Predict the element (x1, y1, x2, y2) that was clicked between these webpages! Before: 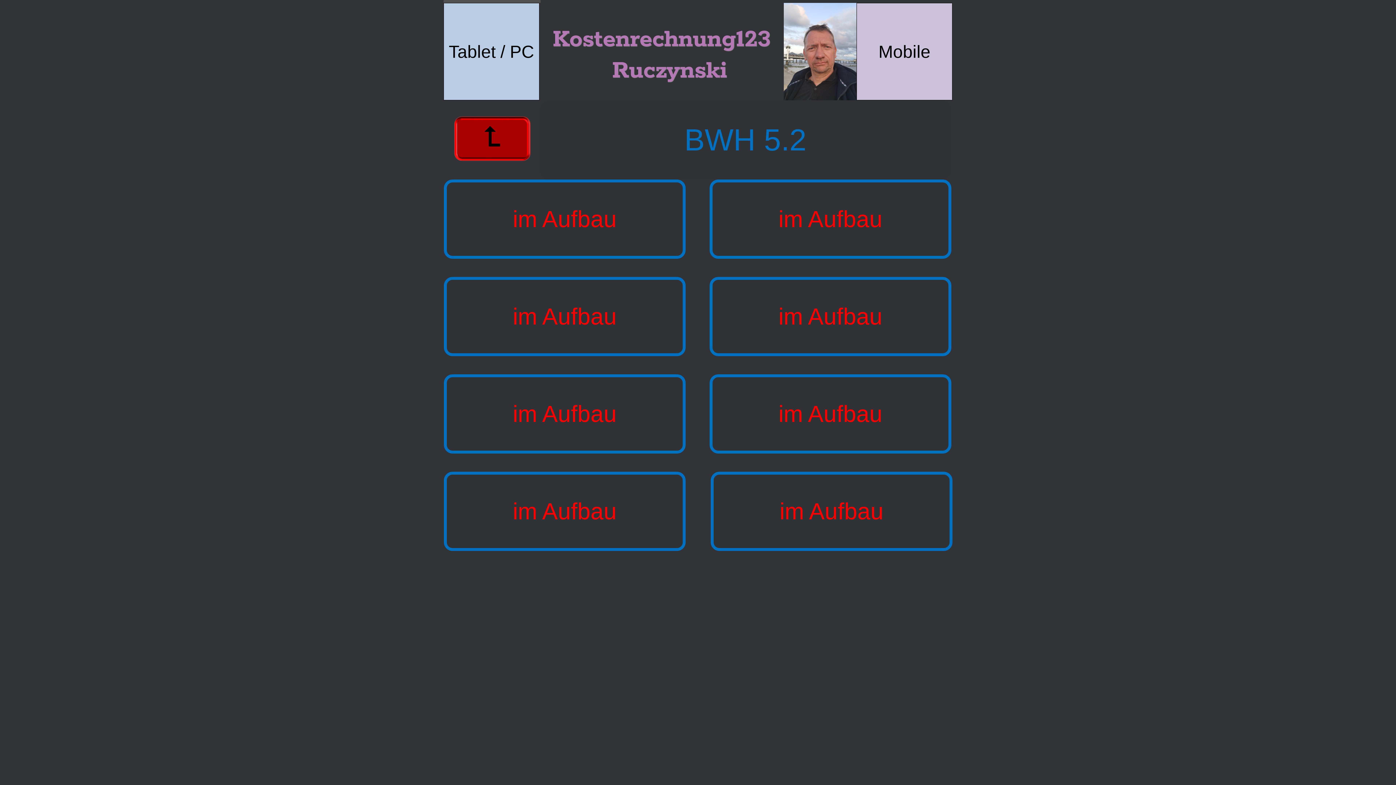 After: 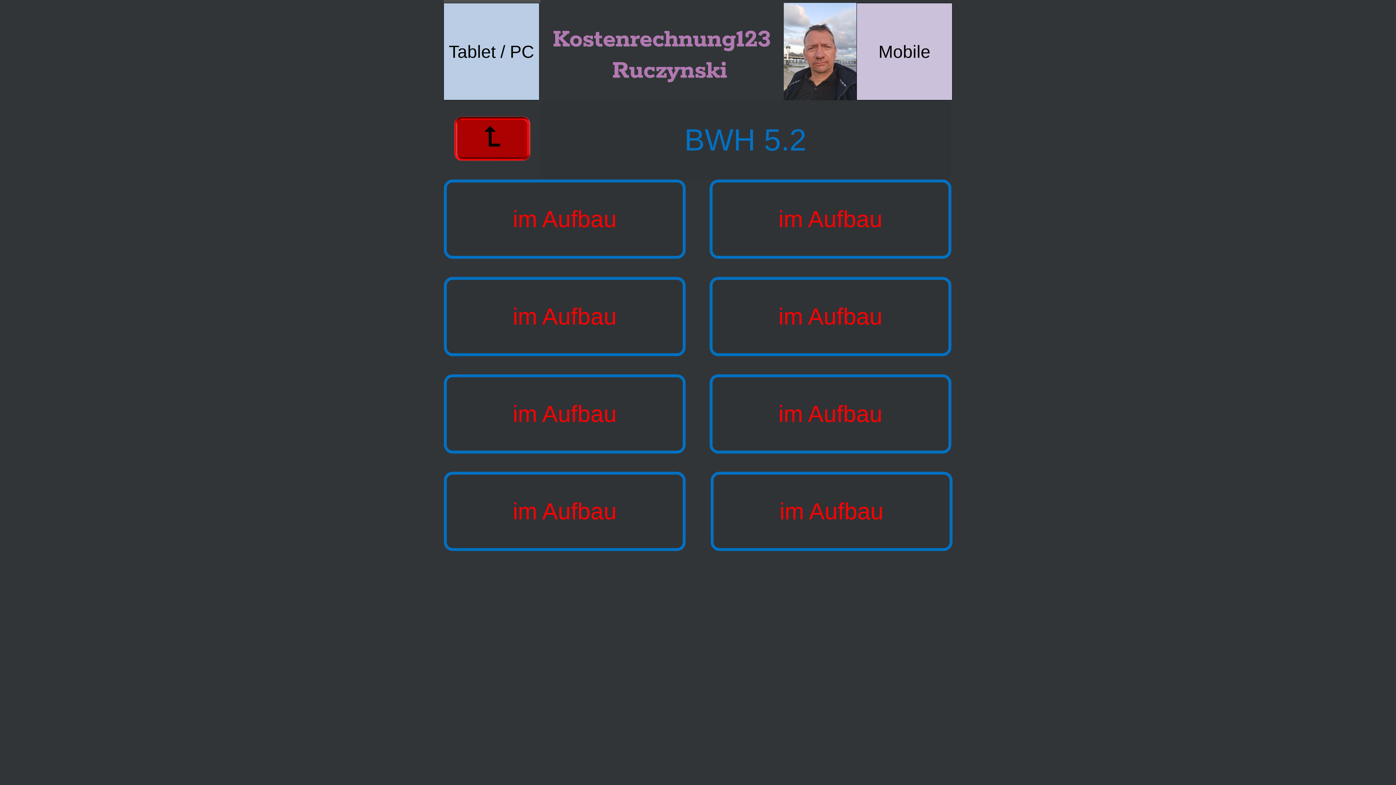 Action: label: BWH 5.2 bbox: (542, 103, 948, 176)